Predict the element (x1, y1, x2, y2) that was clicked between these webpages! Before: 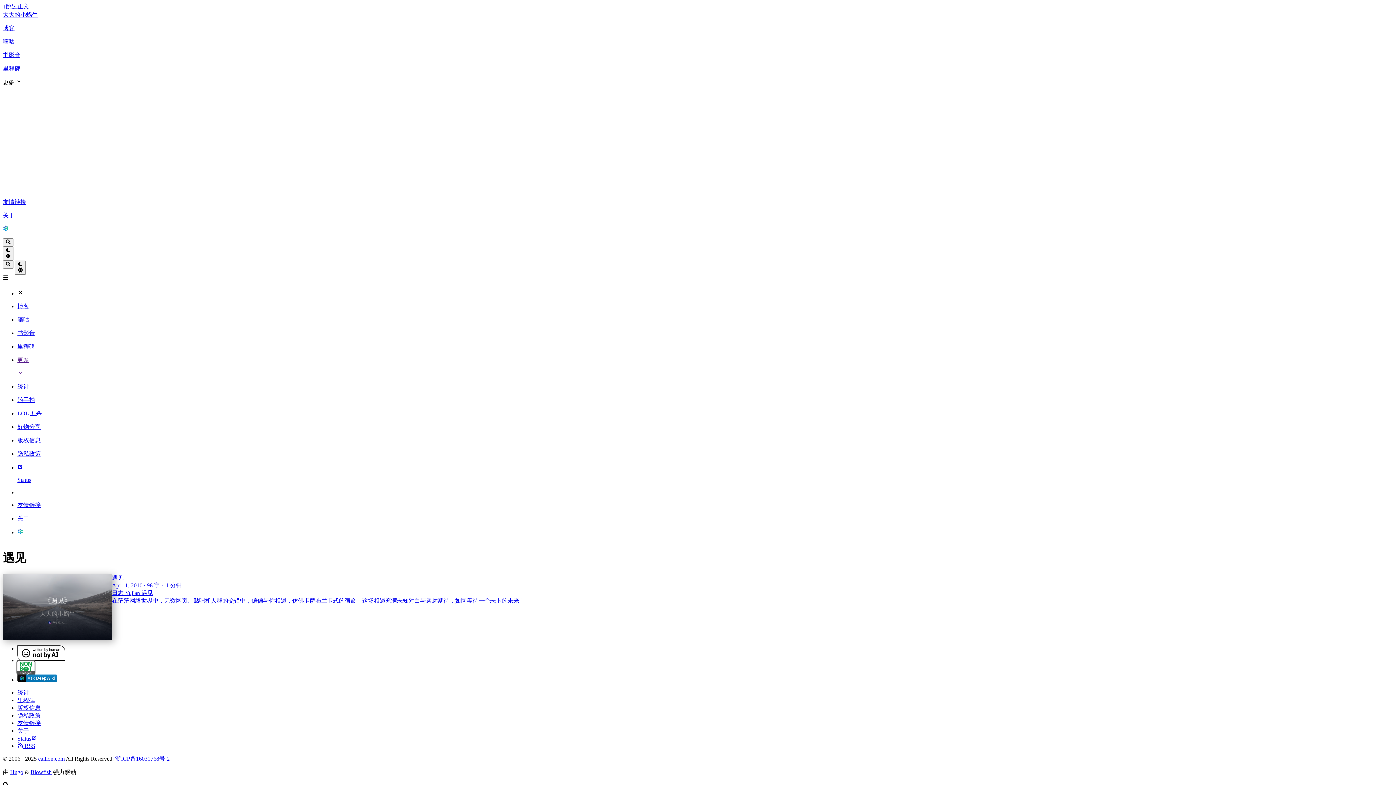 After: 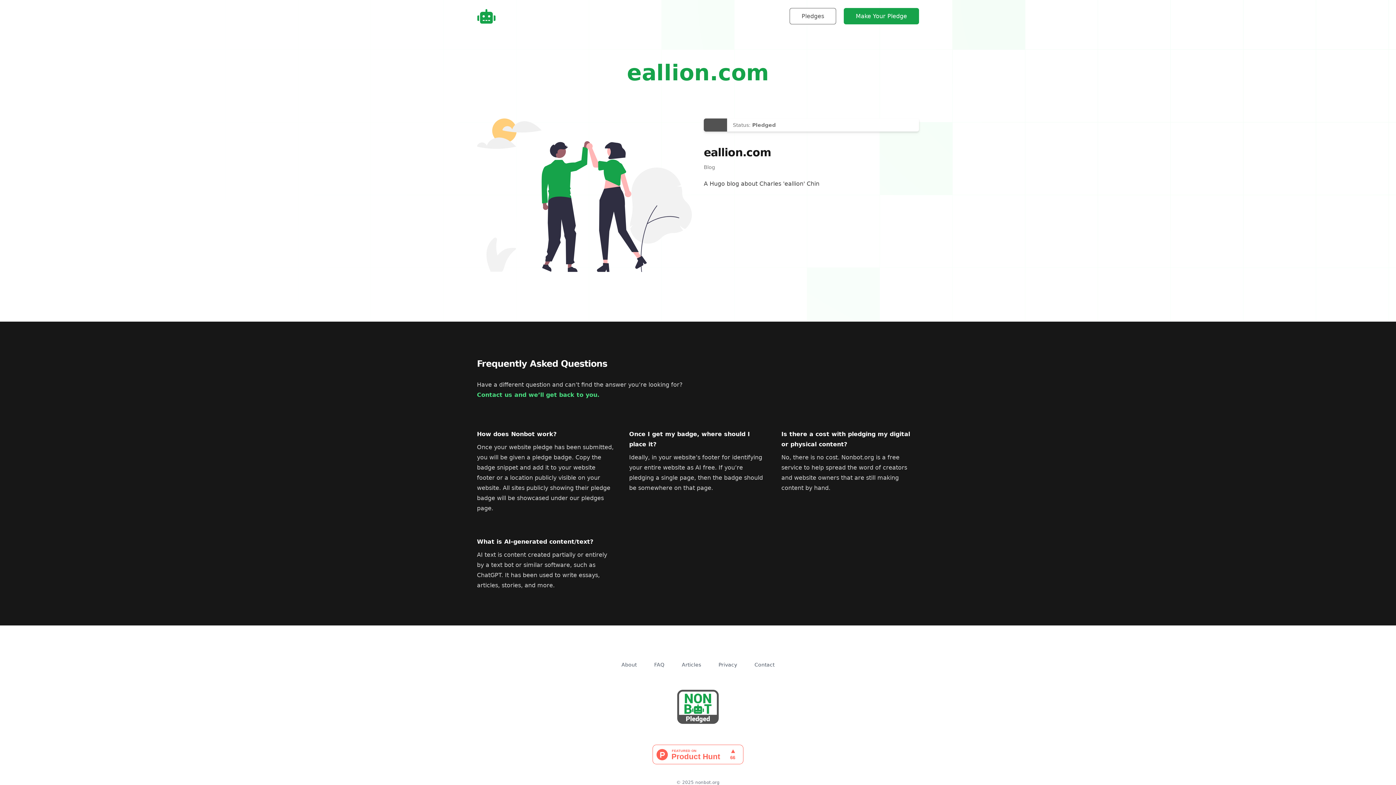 Action: bbox: (17, 657, 1393, 678)